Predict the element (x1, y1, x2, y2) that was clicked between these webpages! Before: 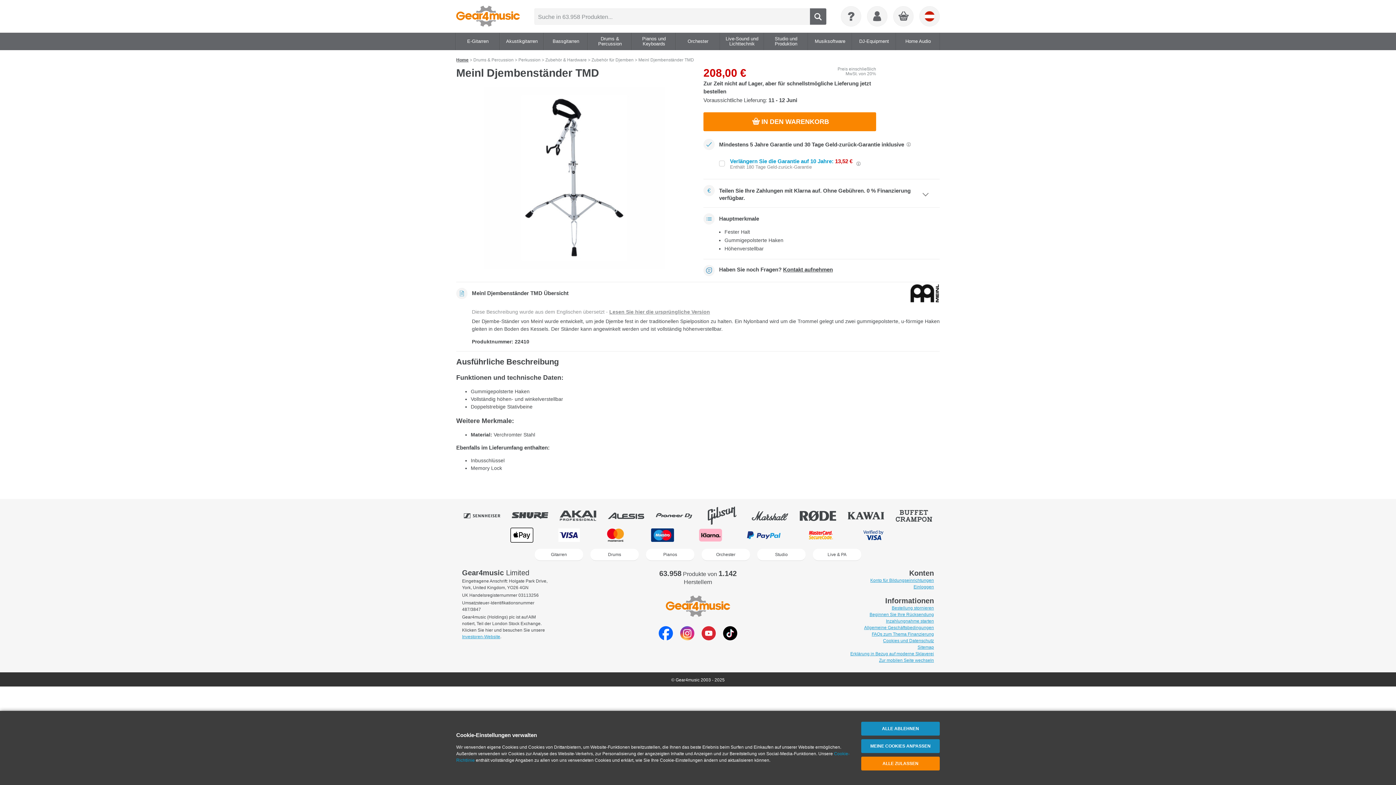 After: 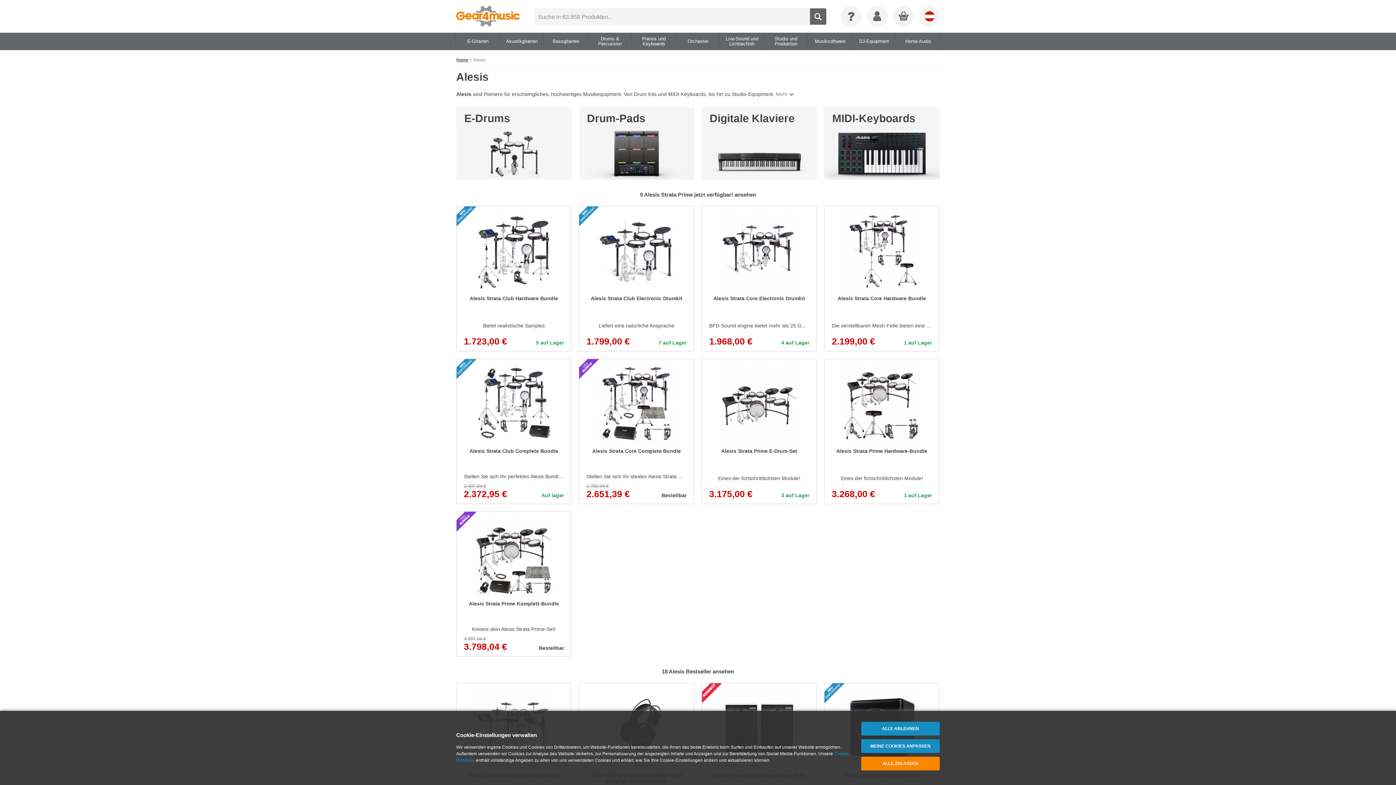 Action: bbox: (607, 506, 655, 525)